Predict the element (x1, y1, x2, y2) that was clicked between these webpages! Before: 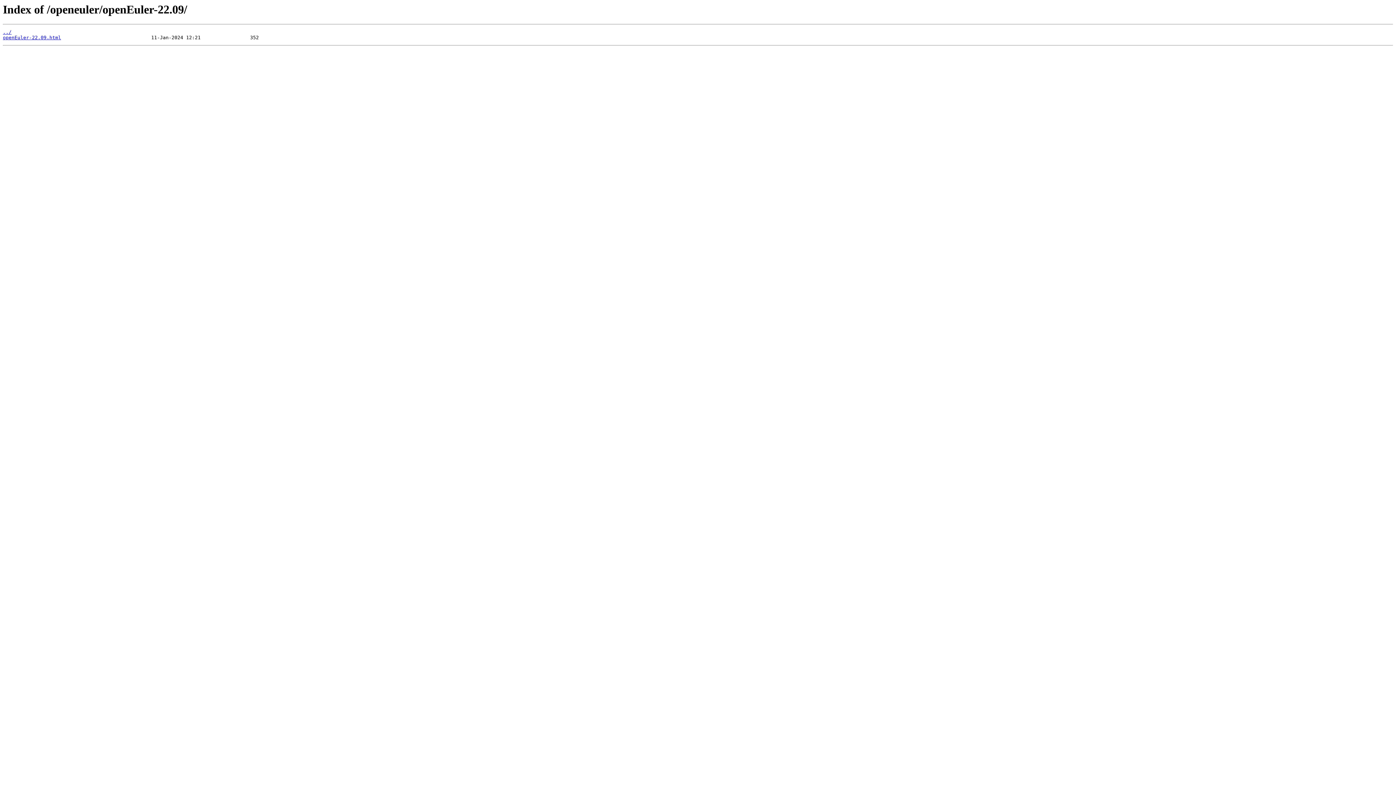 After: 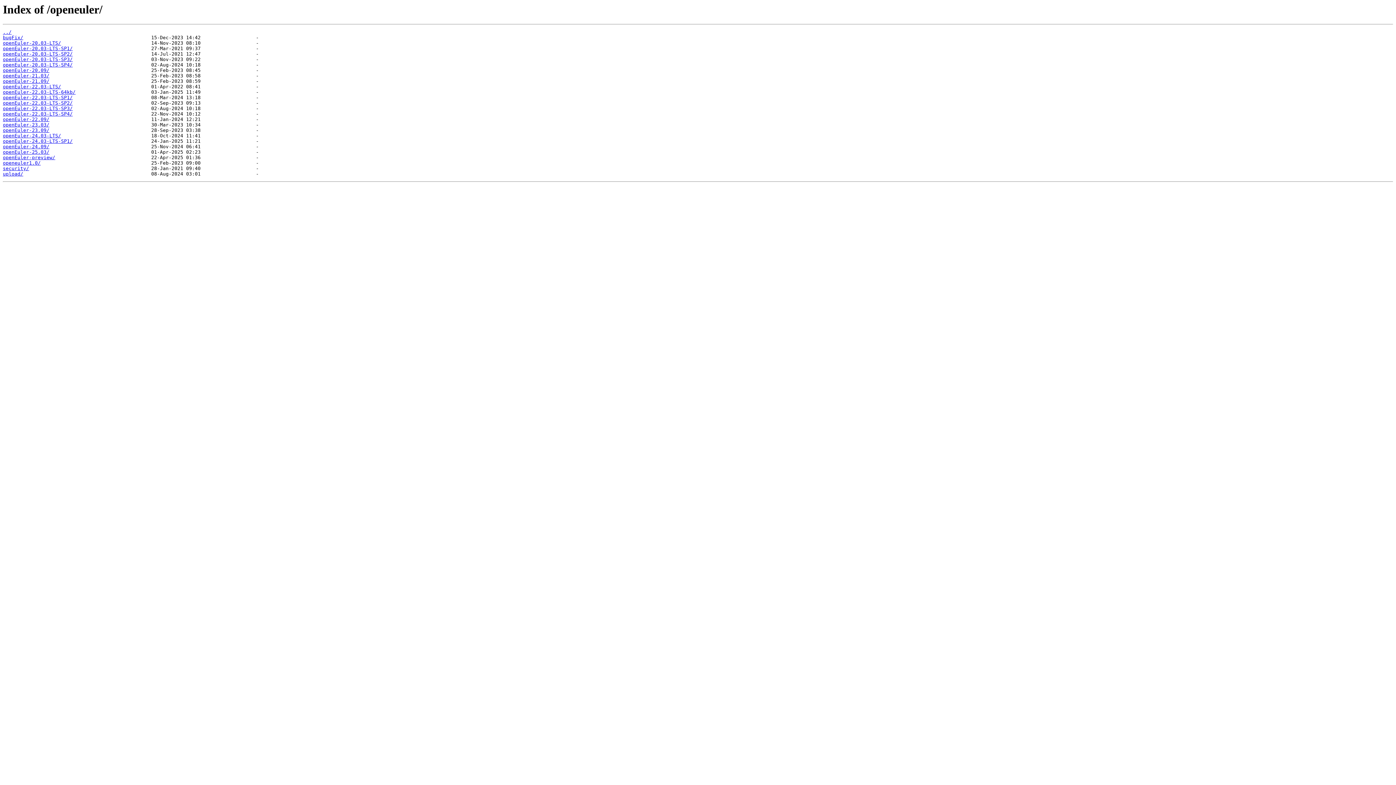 Action: label: ../ bbox: (2, 29, 11, 35)